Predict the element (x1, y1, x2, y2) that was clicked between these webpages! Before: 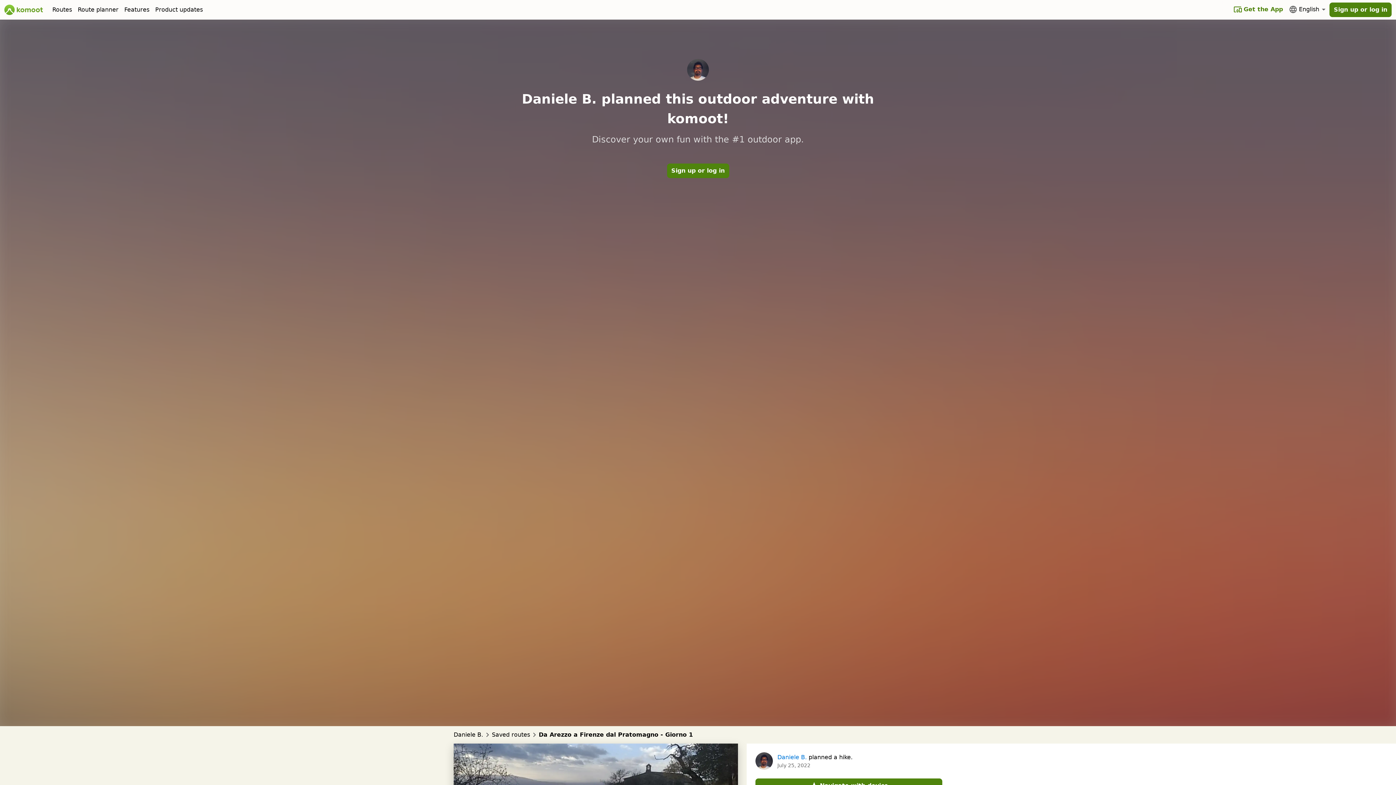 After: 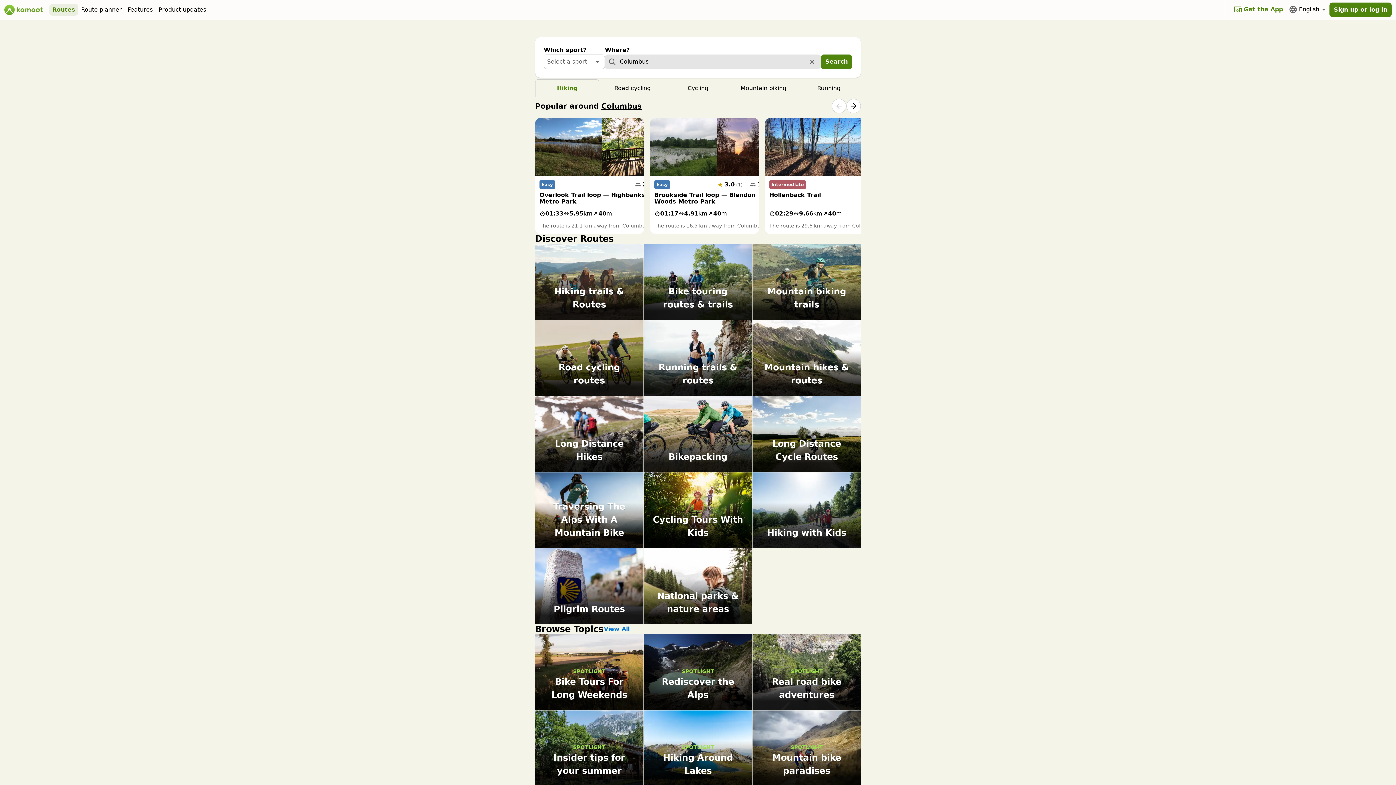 Action: label: Routes bbox: (49, 4, 74, 15)